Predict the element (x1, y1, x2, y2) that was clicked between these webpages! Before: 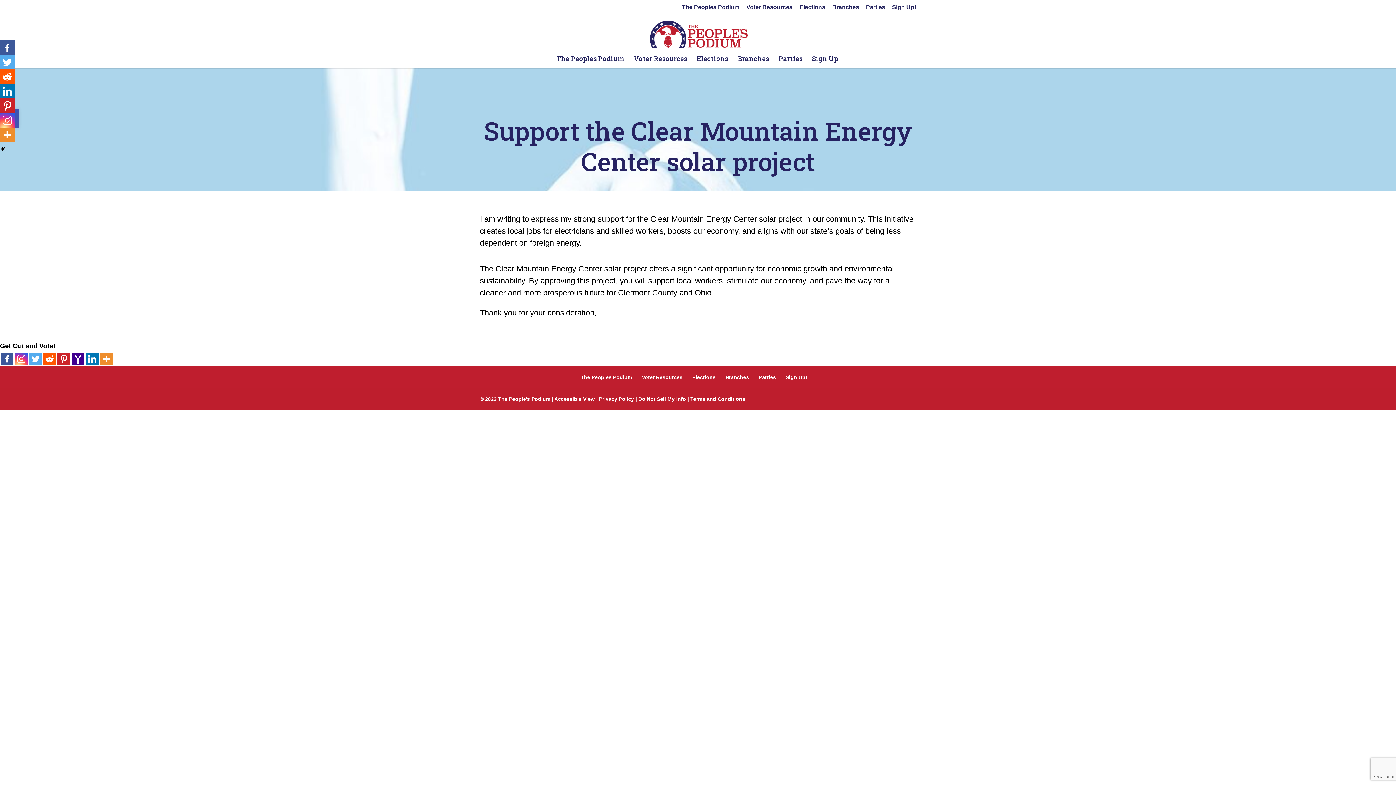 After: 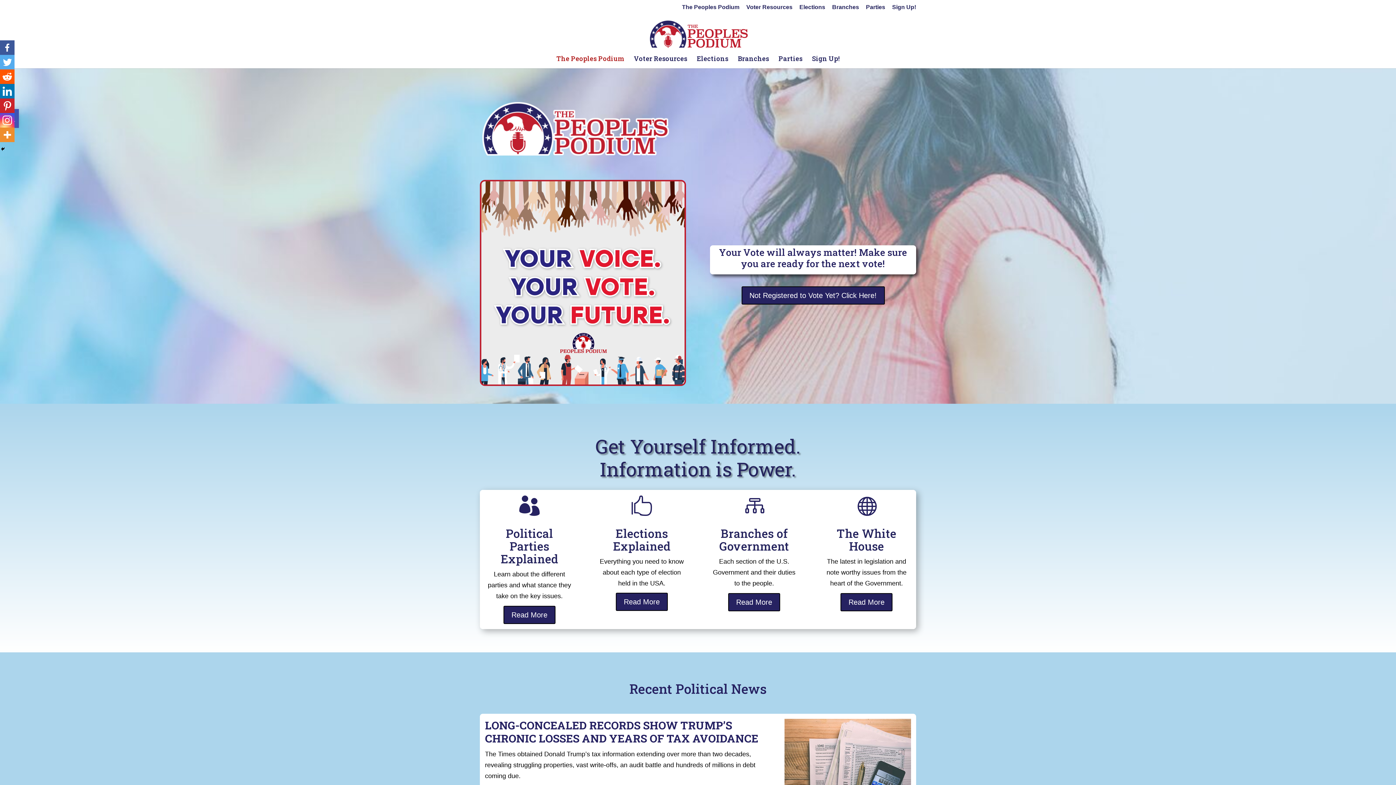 Action: bbox: (647, 29, 749, 38)